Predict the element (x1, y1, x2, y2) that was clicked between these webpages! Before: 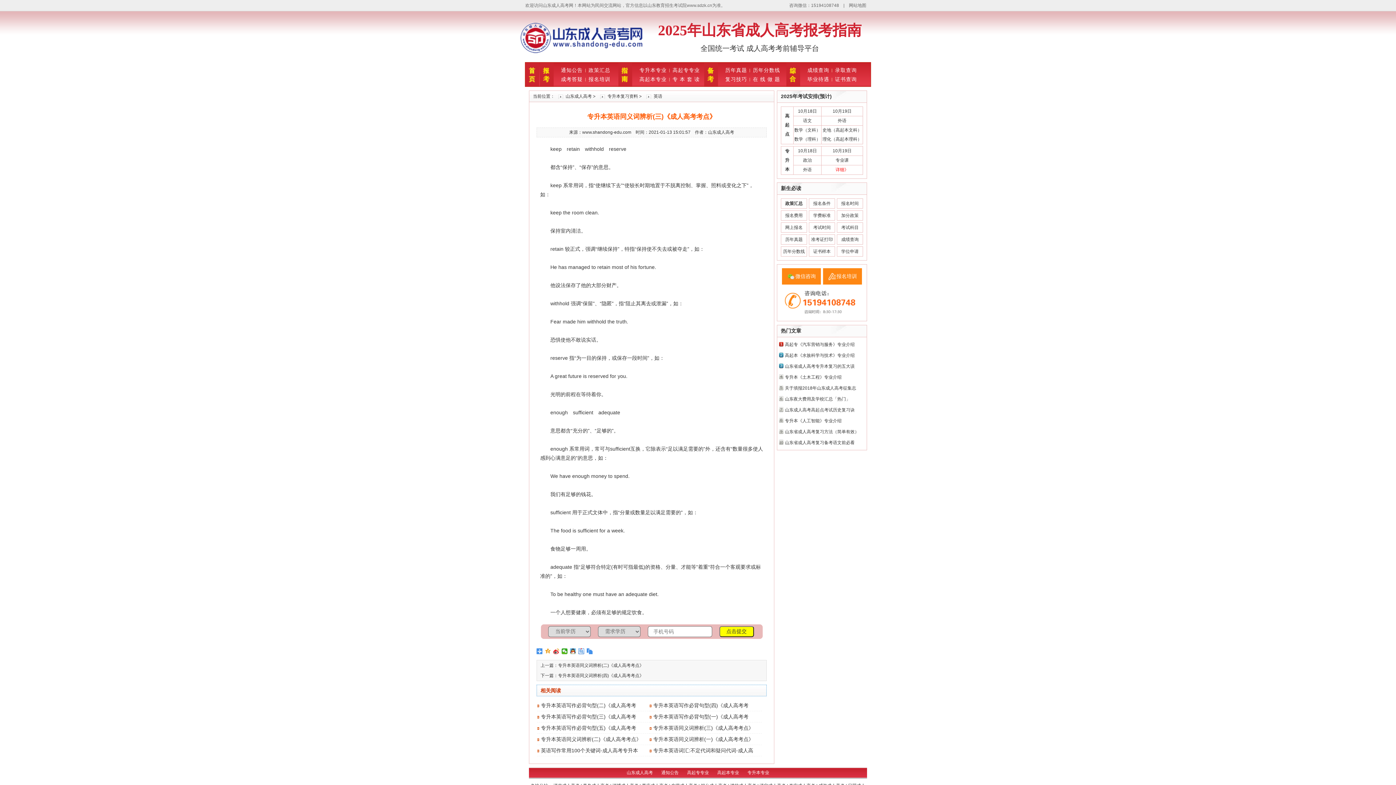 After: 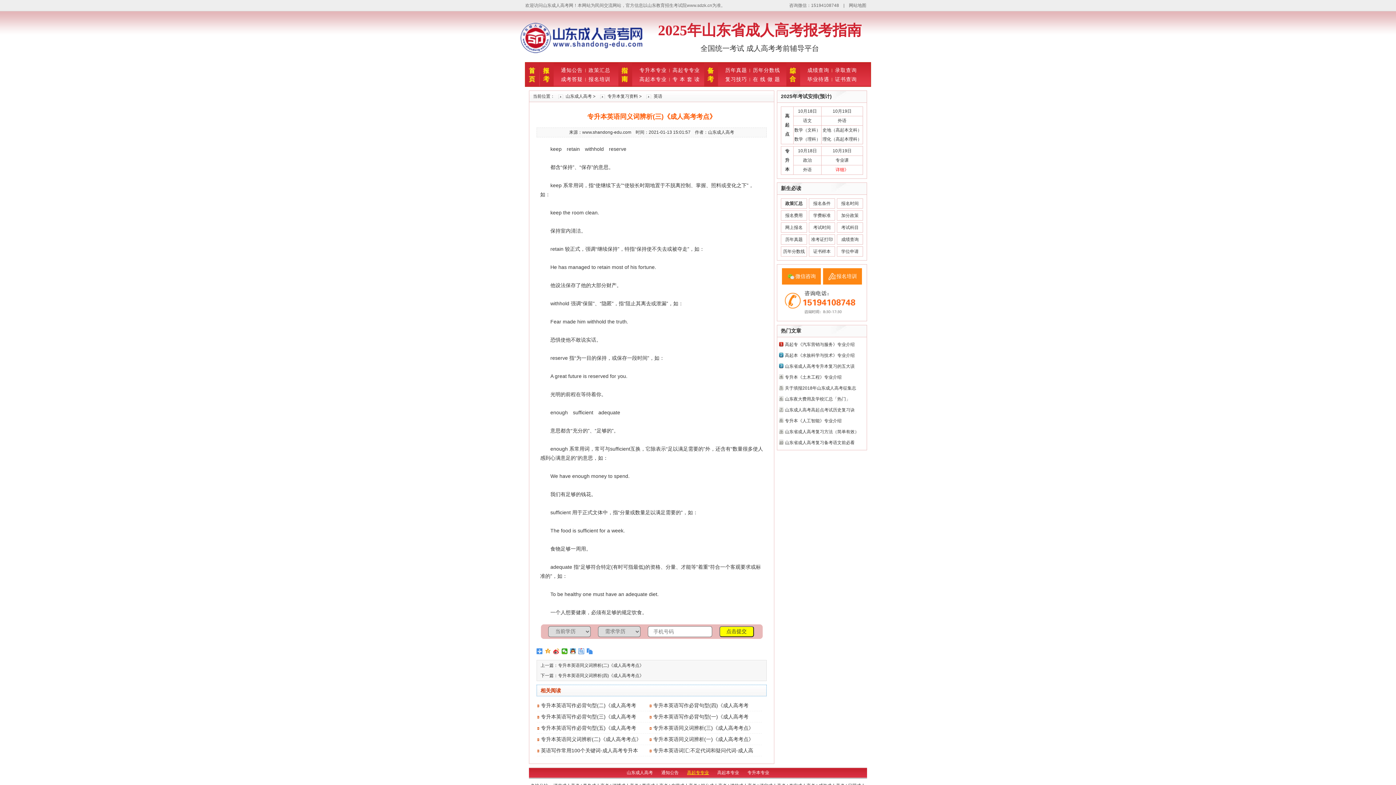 Action: bbox: (683, 770, 712, 775) label: 高起专专业